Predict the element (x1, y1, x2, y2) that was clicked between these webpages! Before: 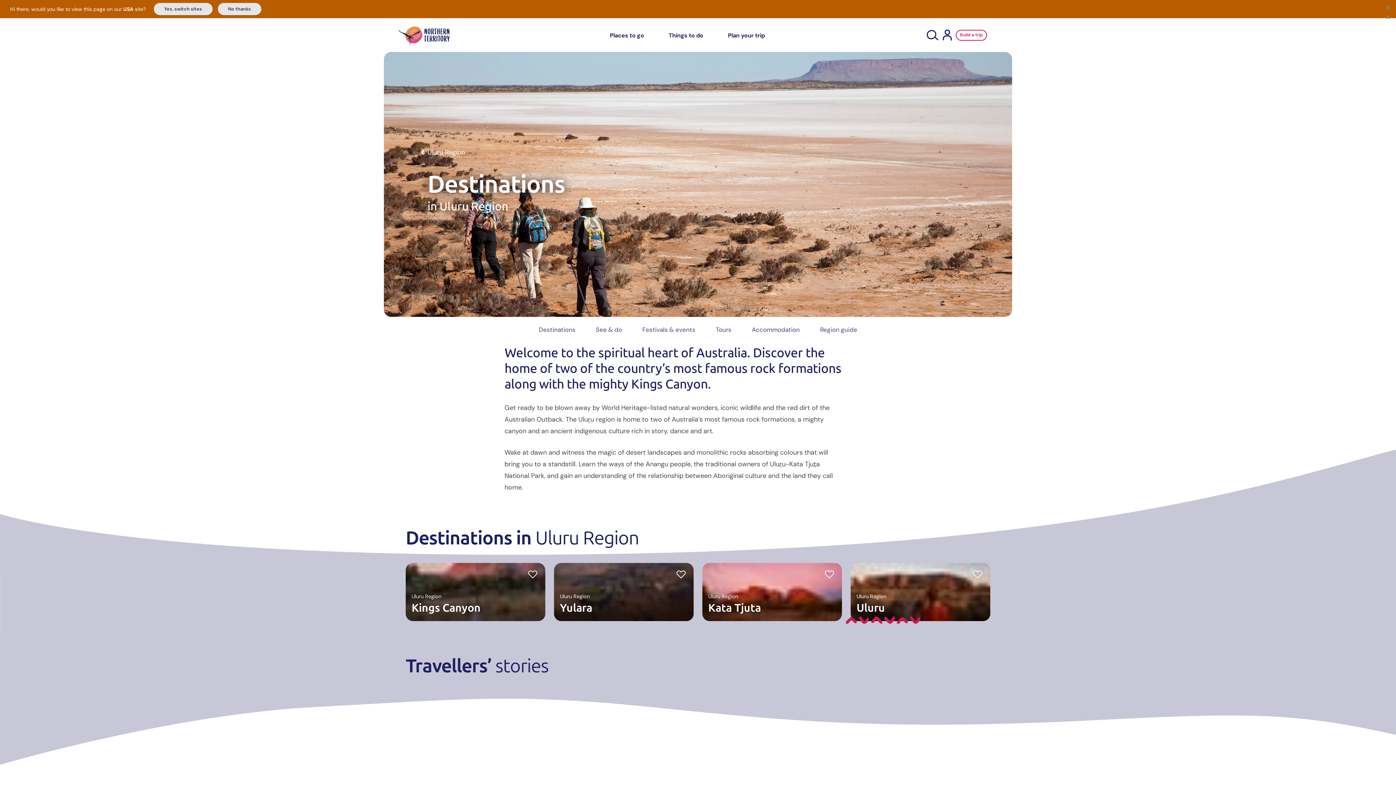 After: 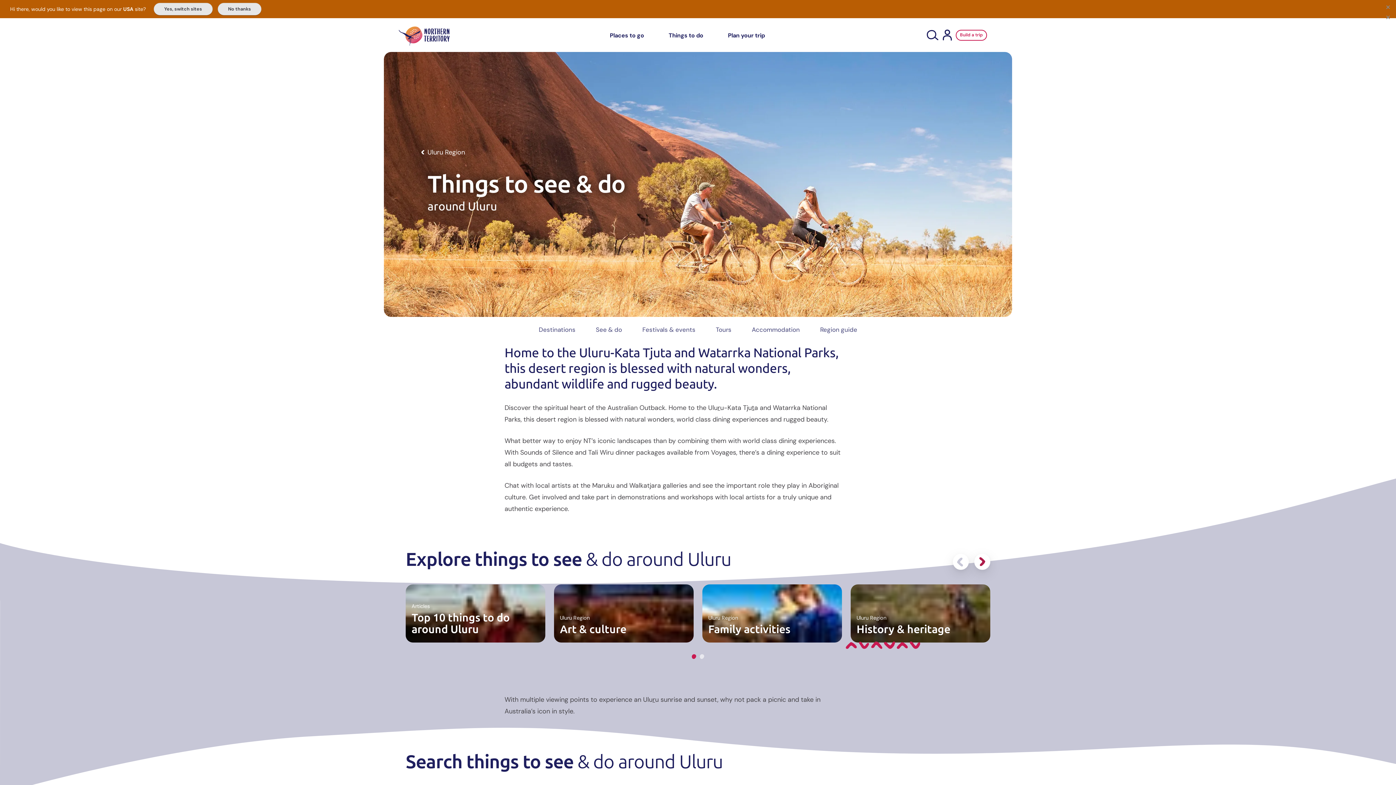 Action: bbox: (586, 320, 631, 335) label: See & do